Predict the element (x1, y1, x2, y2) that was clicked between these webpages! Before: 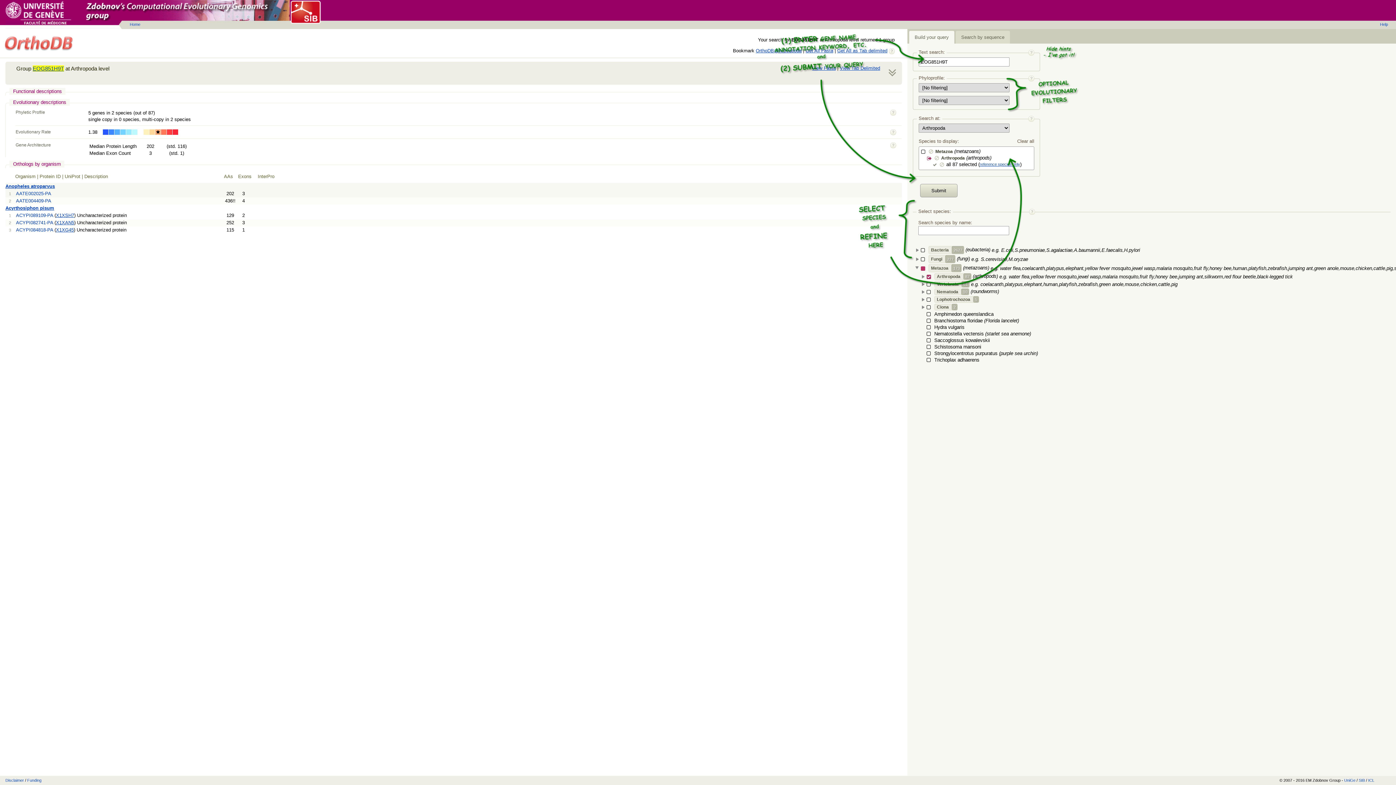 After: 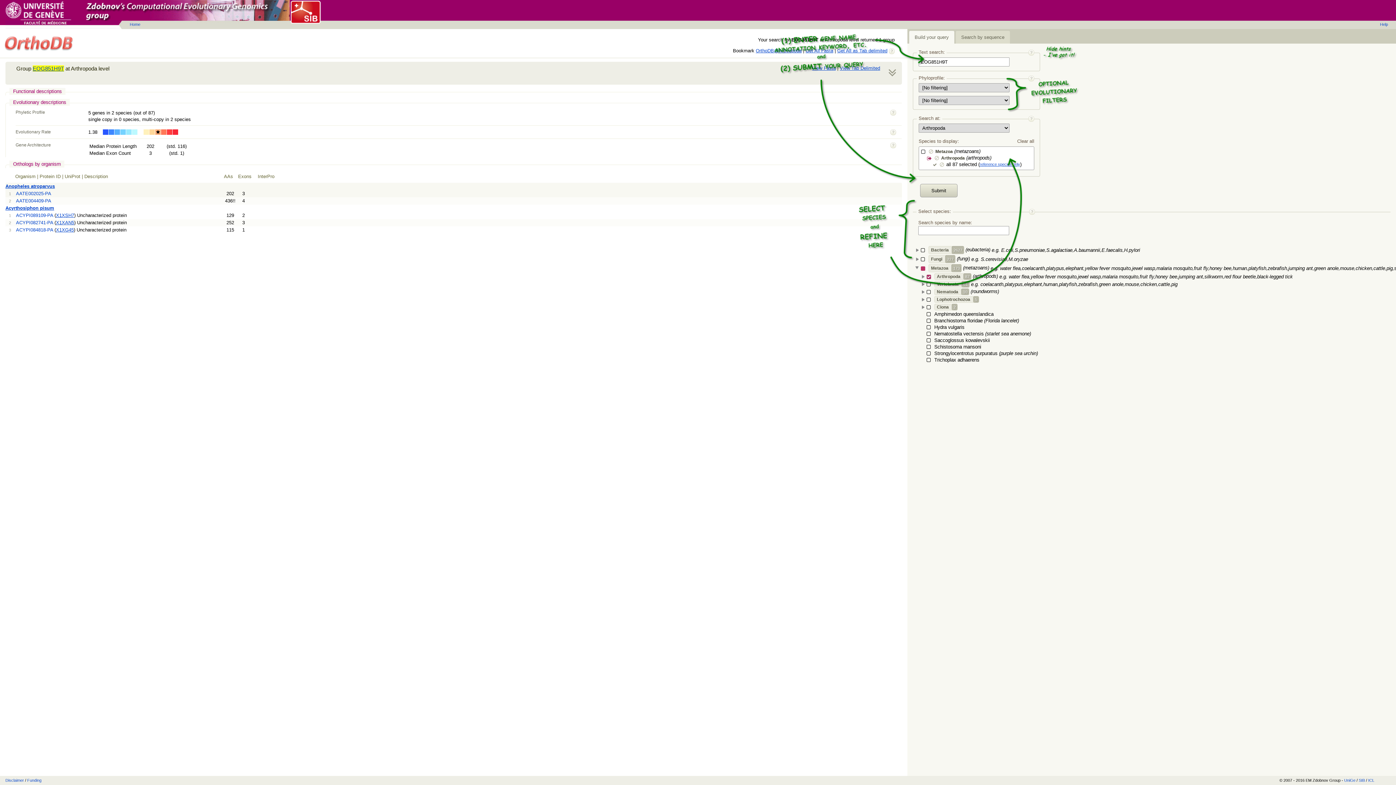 Action: bbox: (5, 183, 54, 189) label: Anopheles atroparvus